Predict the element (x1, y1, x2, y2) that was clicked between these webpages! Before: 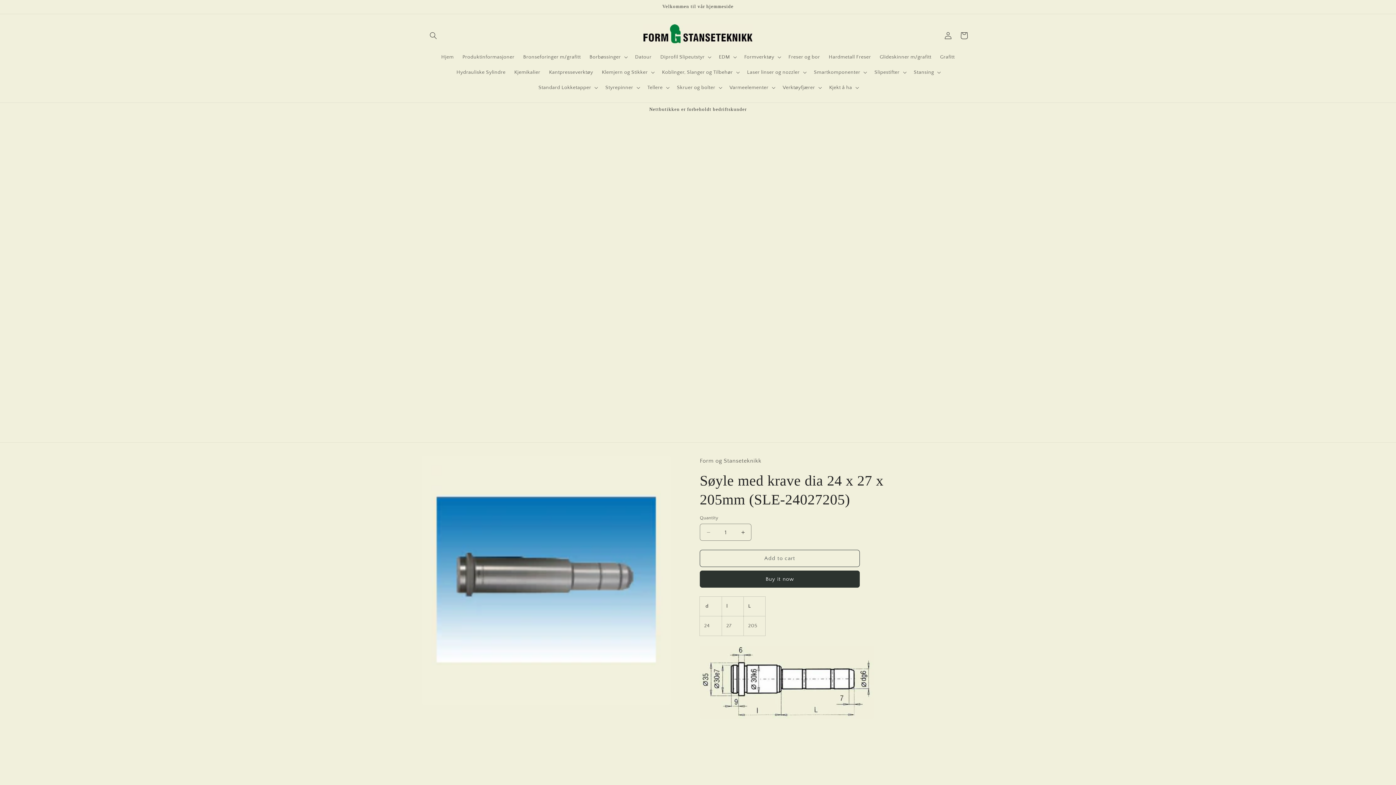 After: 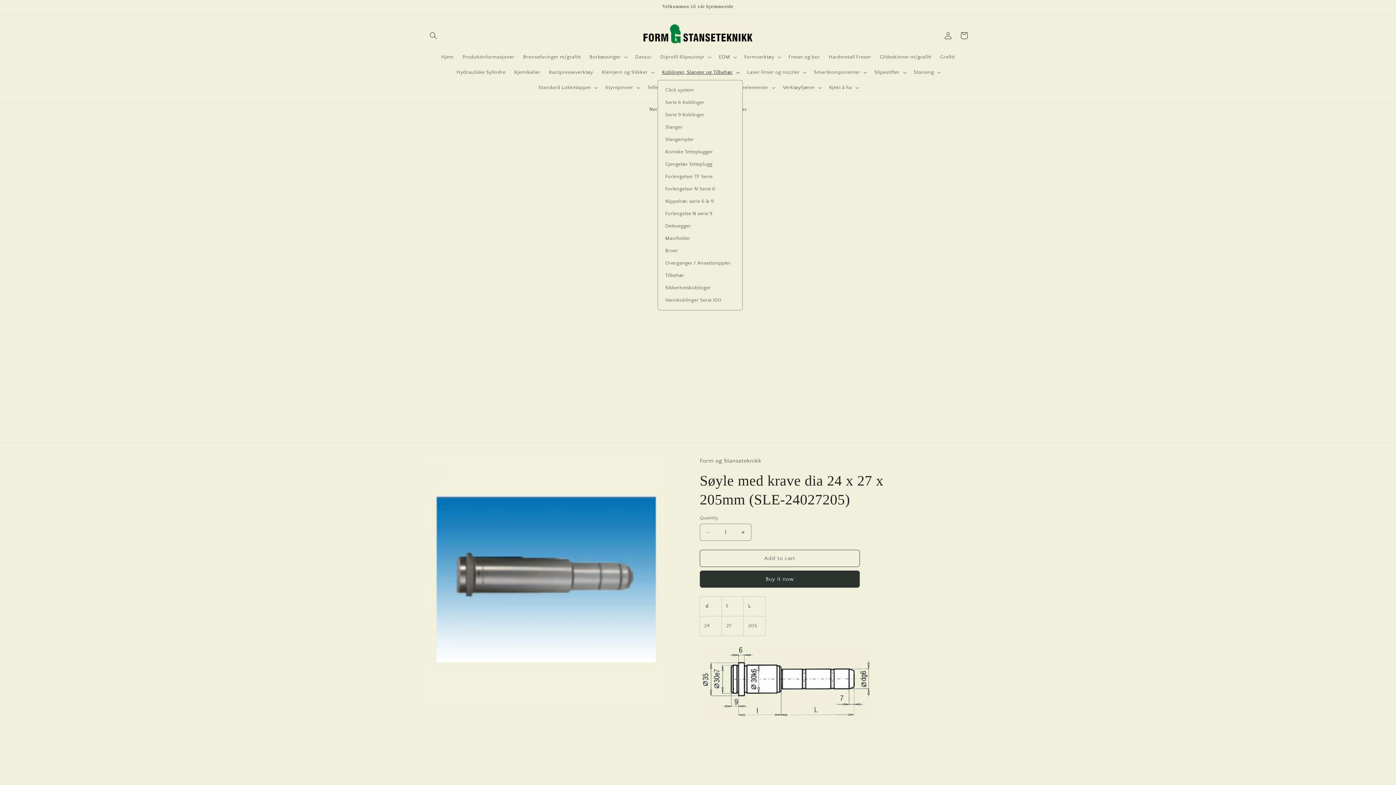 Action: label: Koblinger, Slanger og Tilbehør bbox: (657, 64, 742, 80)